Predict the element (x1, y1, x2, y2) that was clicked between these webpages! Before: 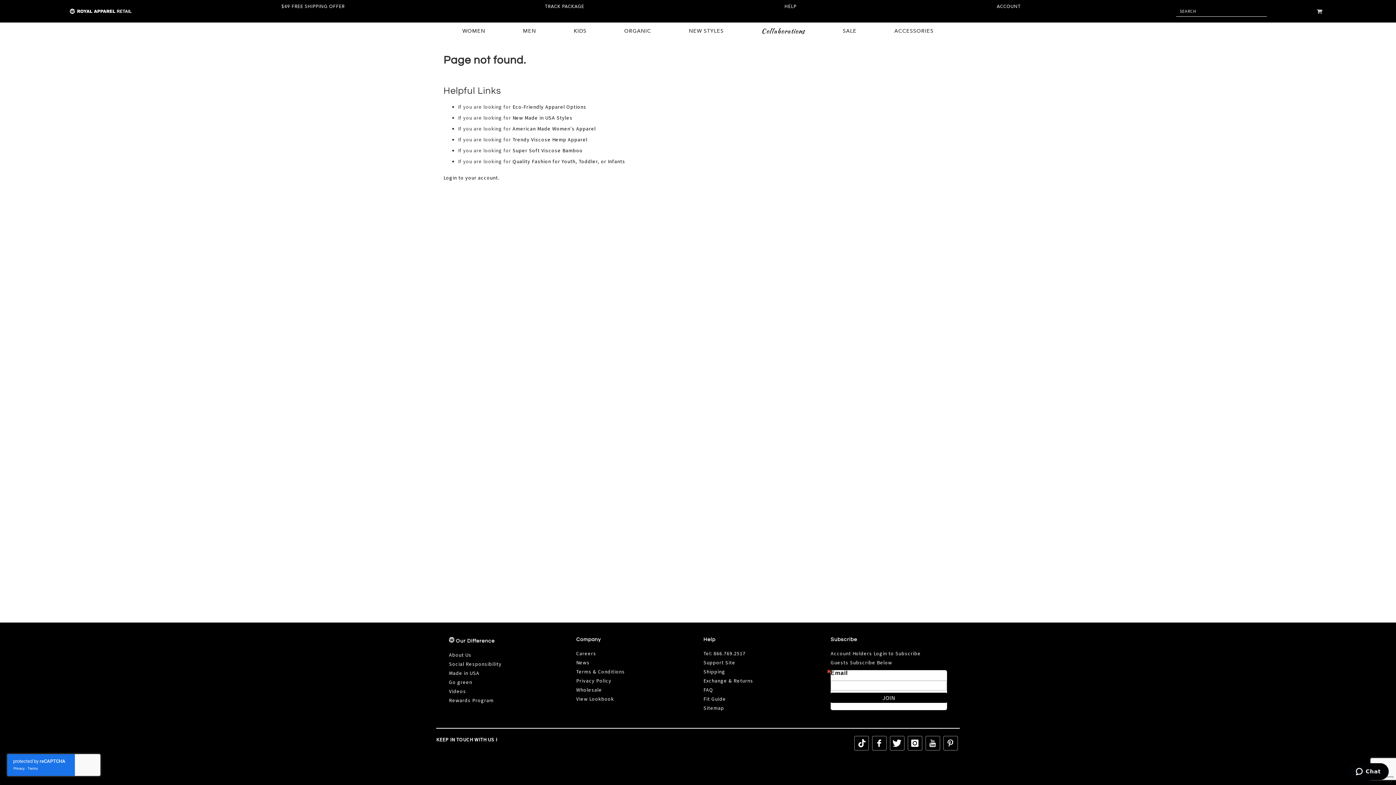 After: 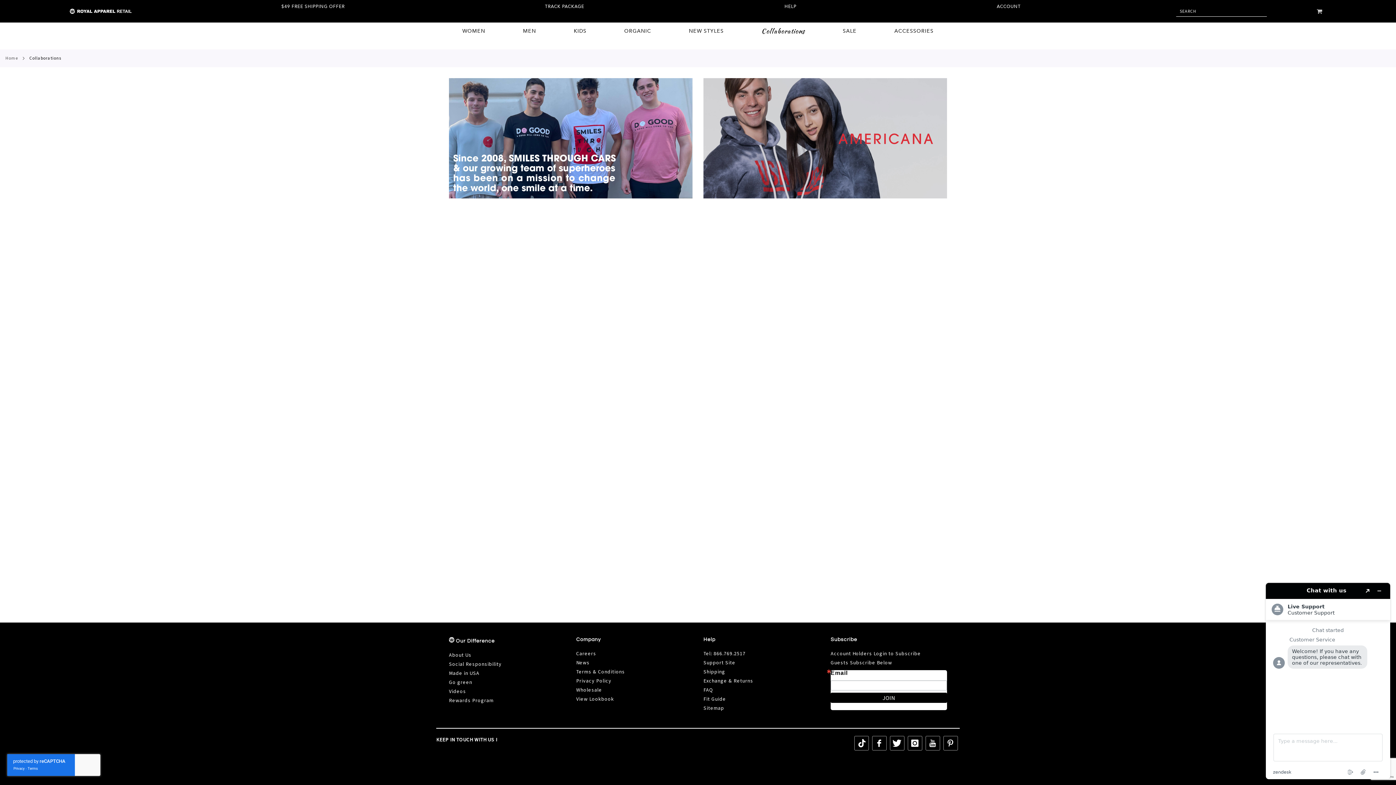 Action: label: Collaborations bbox: (742, 22, 824, 40)